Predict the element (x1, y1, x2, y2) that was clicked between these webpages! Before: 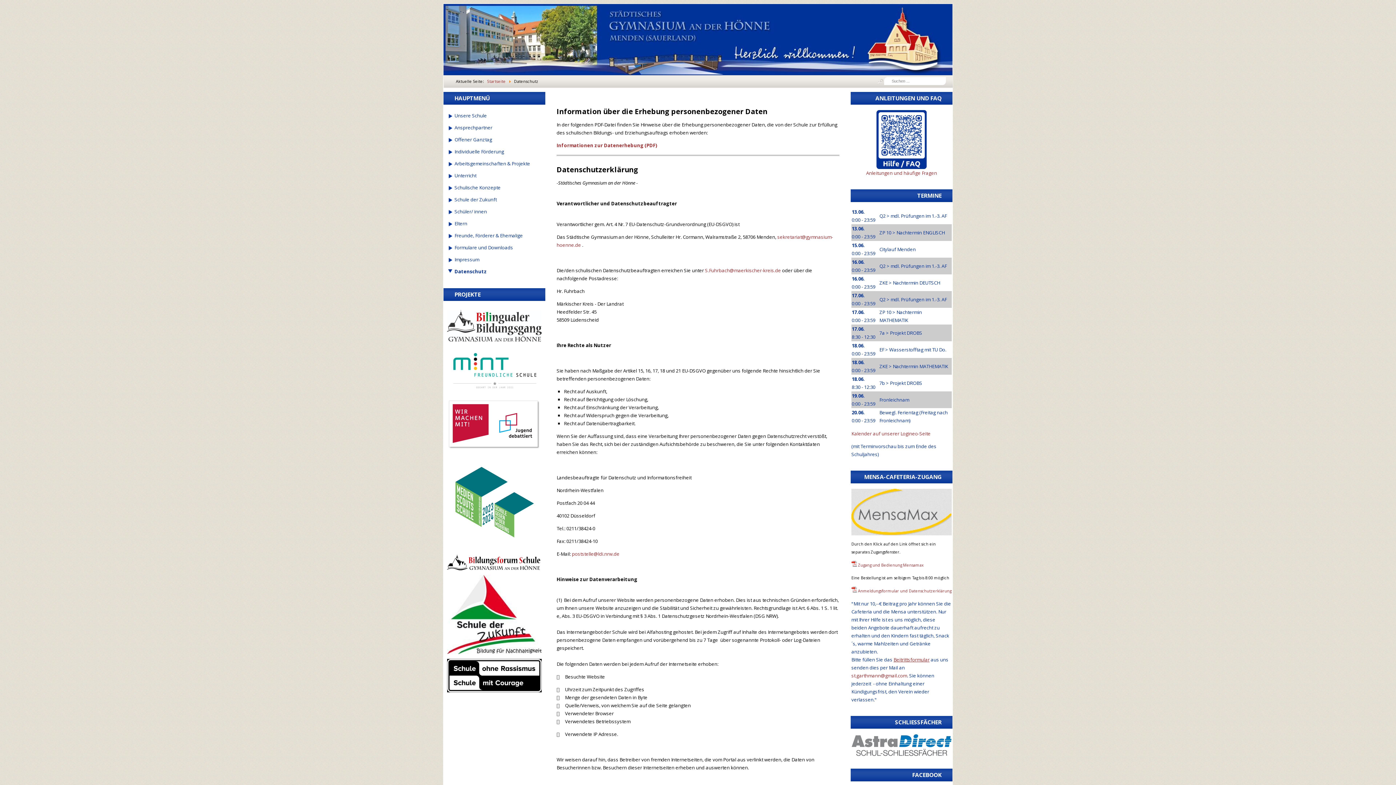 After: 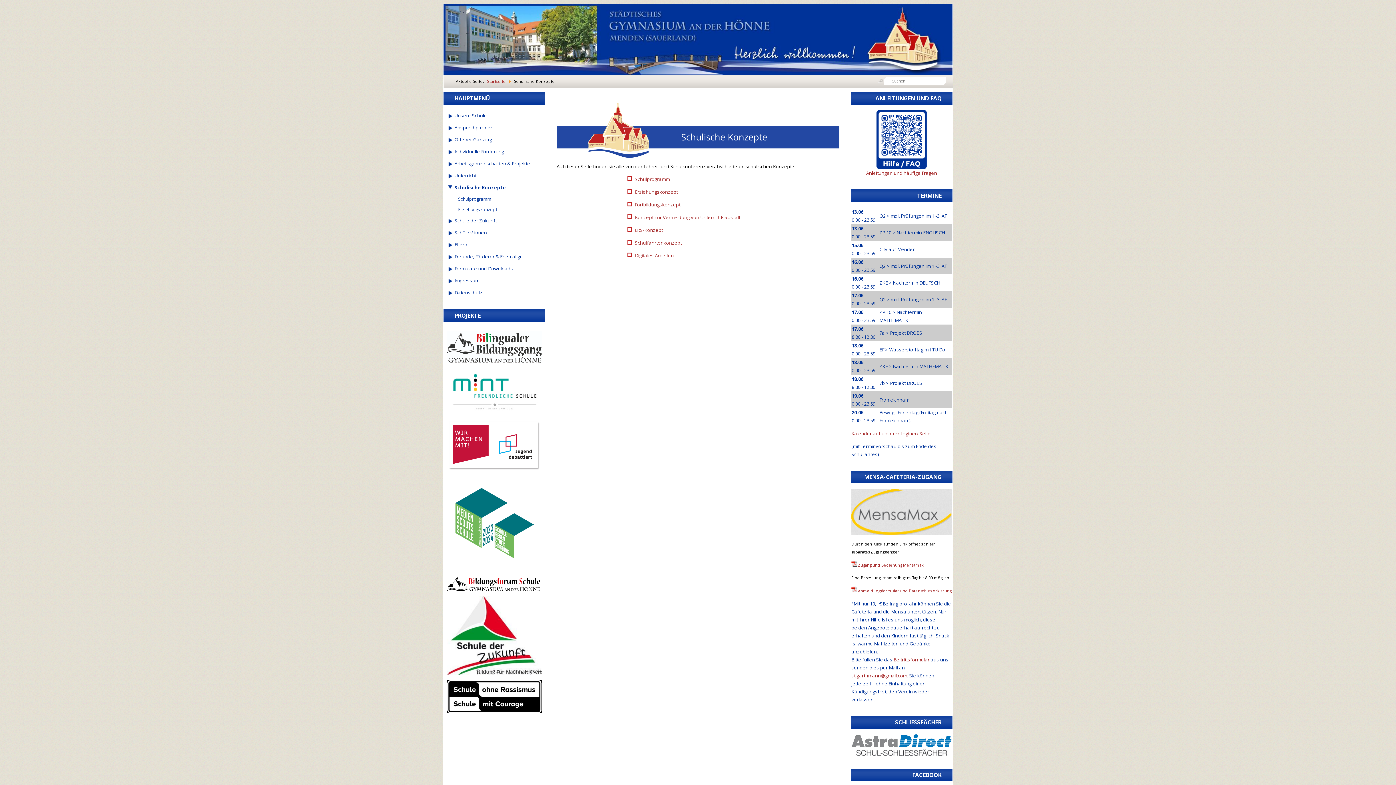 Action: label: Schulische Konzepte bbox: (454, 182, 541, 193)